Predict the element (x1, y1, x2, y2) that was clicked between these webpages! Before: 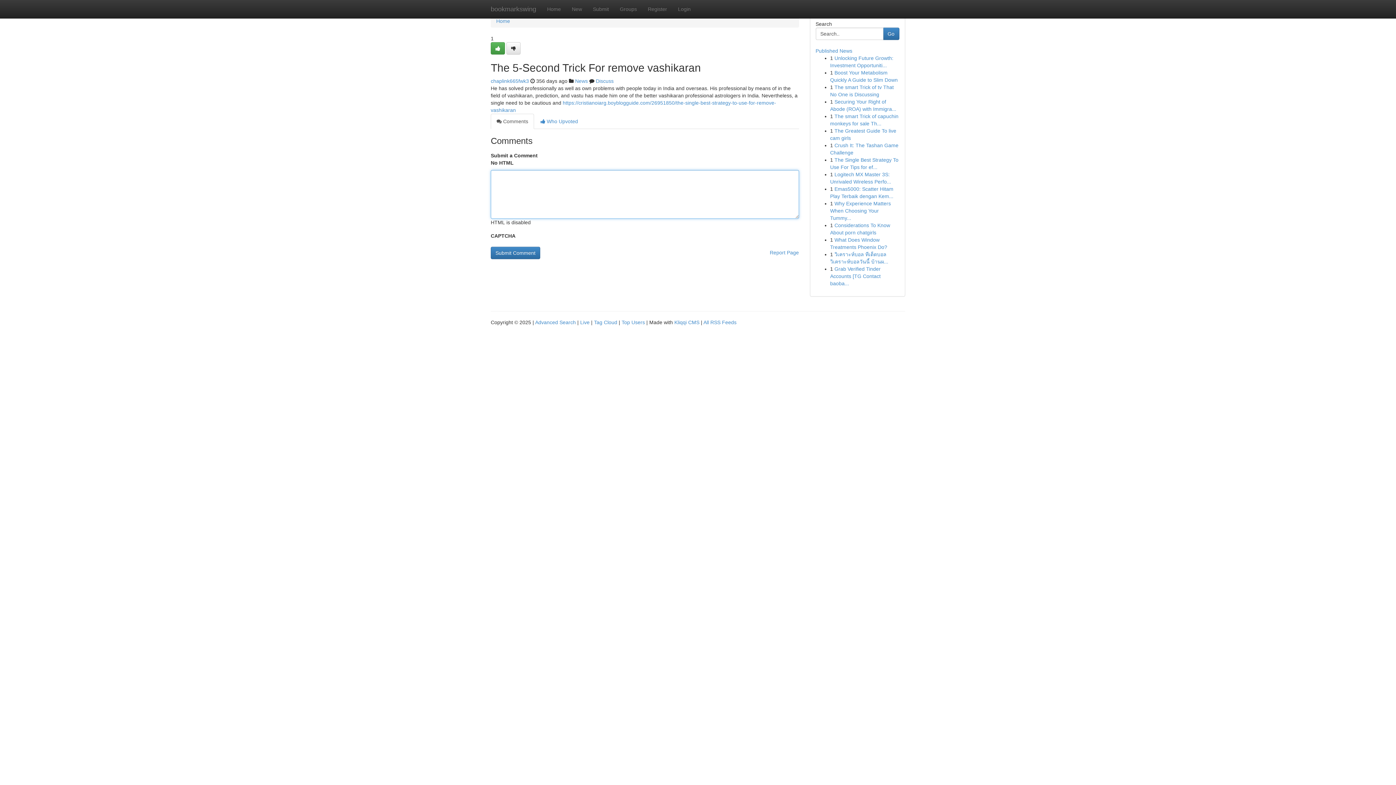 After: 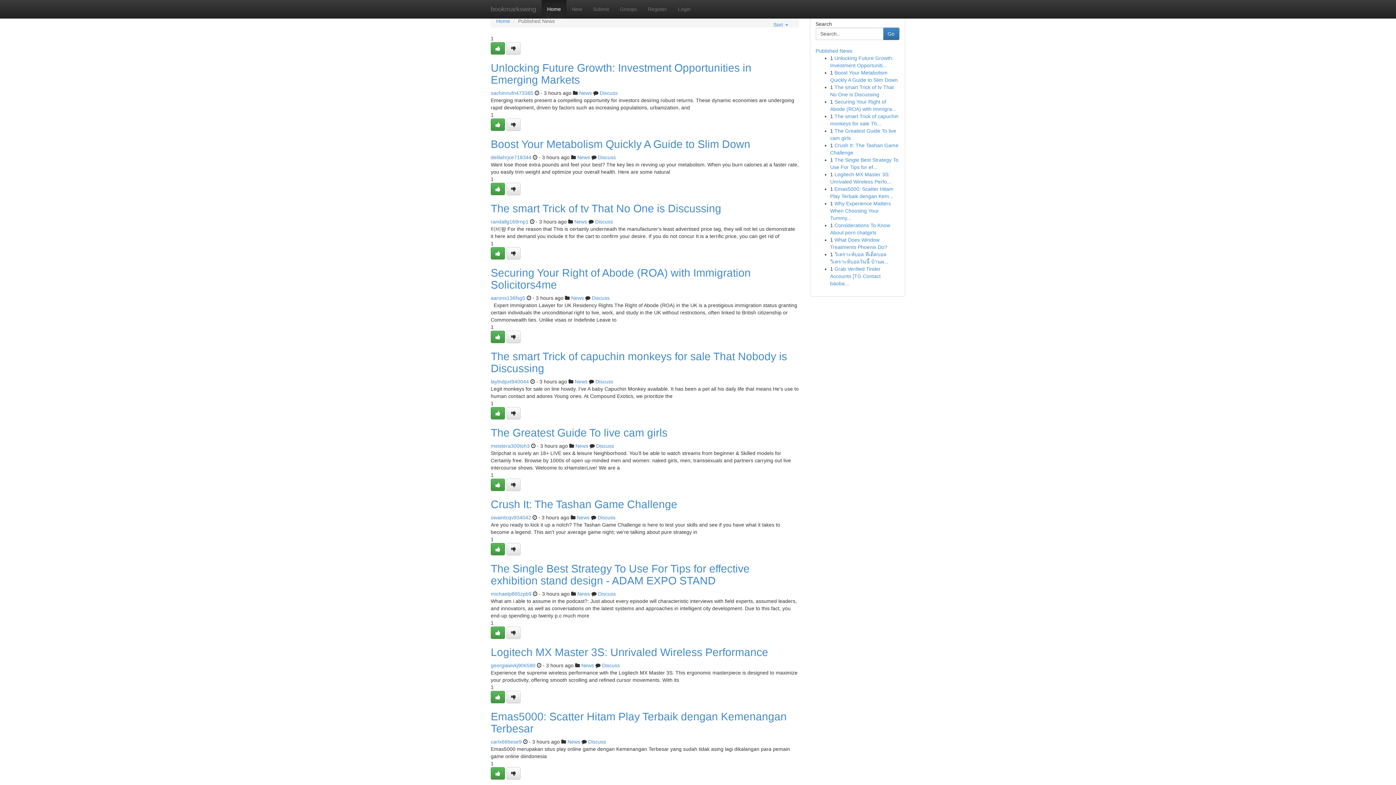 Action: label: bookmarkswing bbox: (485, 0, 541, 18)